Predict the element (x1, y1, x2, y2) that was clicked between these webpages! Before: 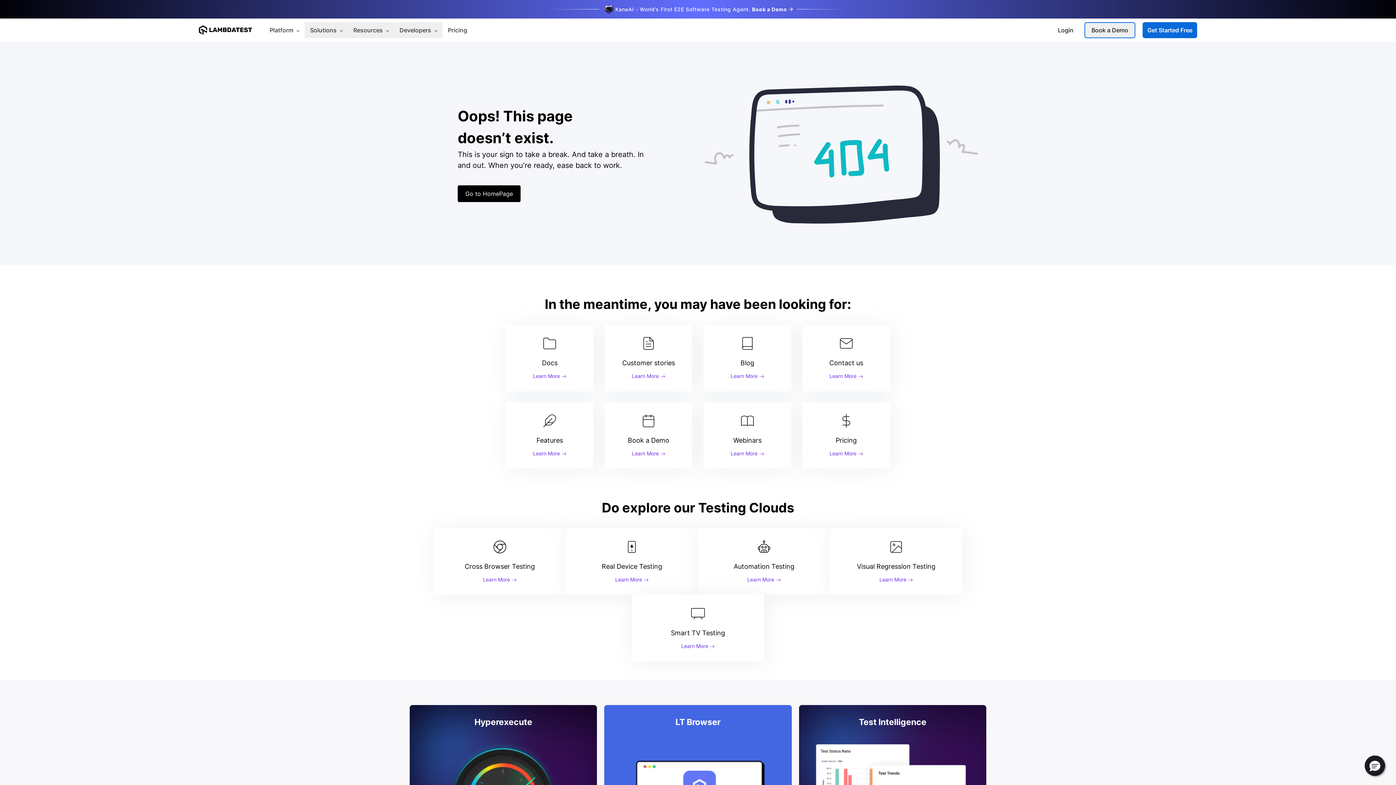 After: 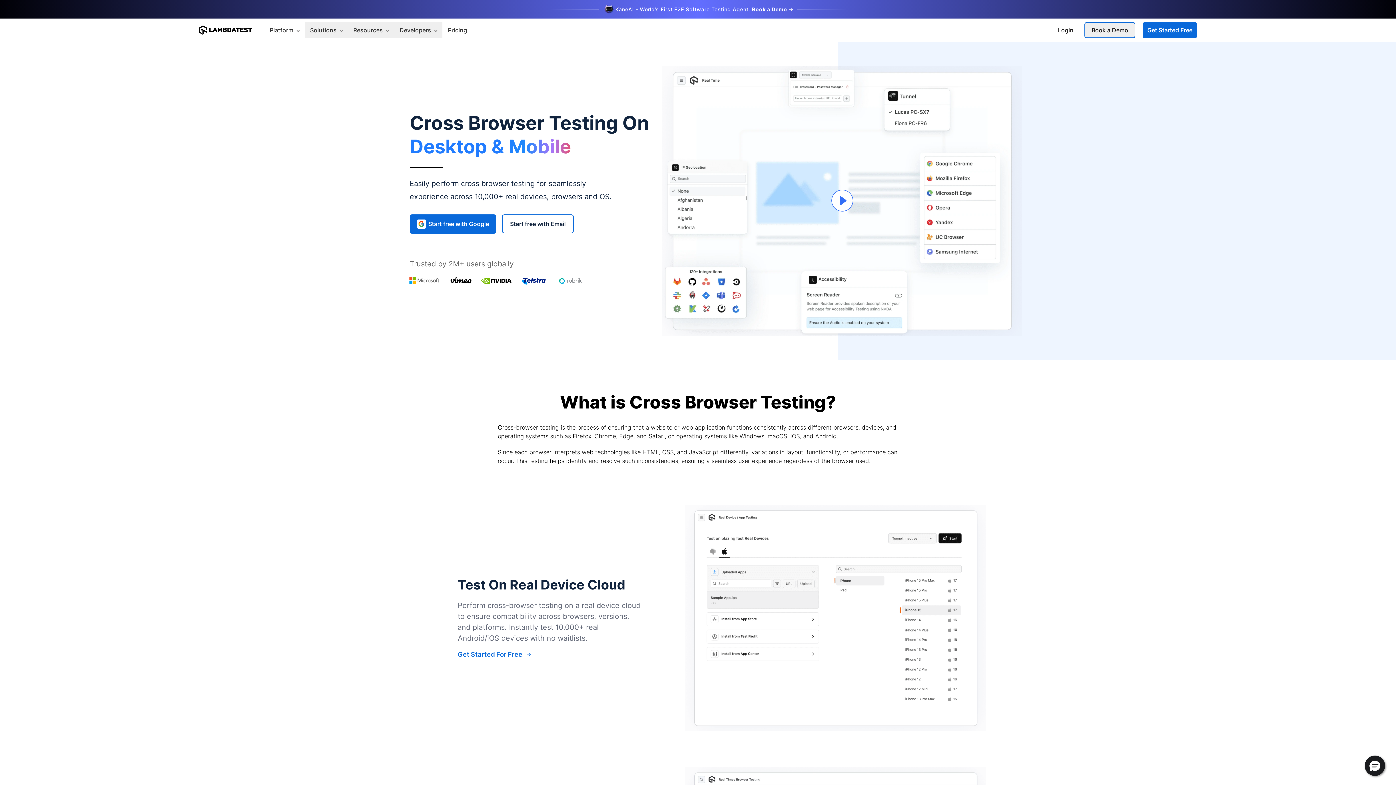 Action: bbox: (483, 576, 516, 583) label: Learn More